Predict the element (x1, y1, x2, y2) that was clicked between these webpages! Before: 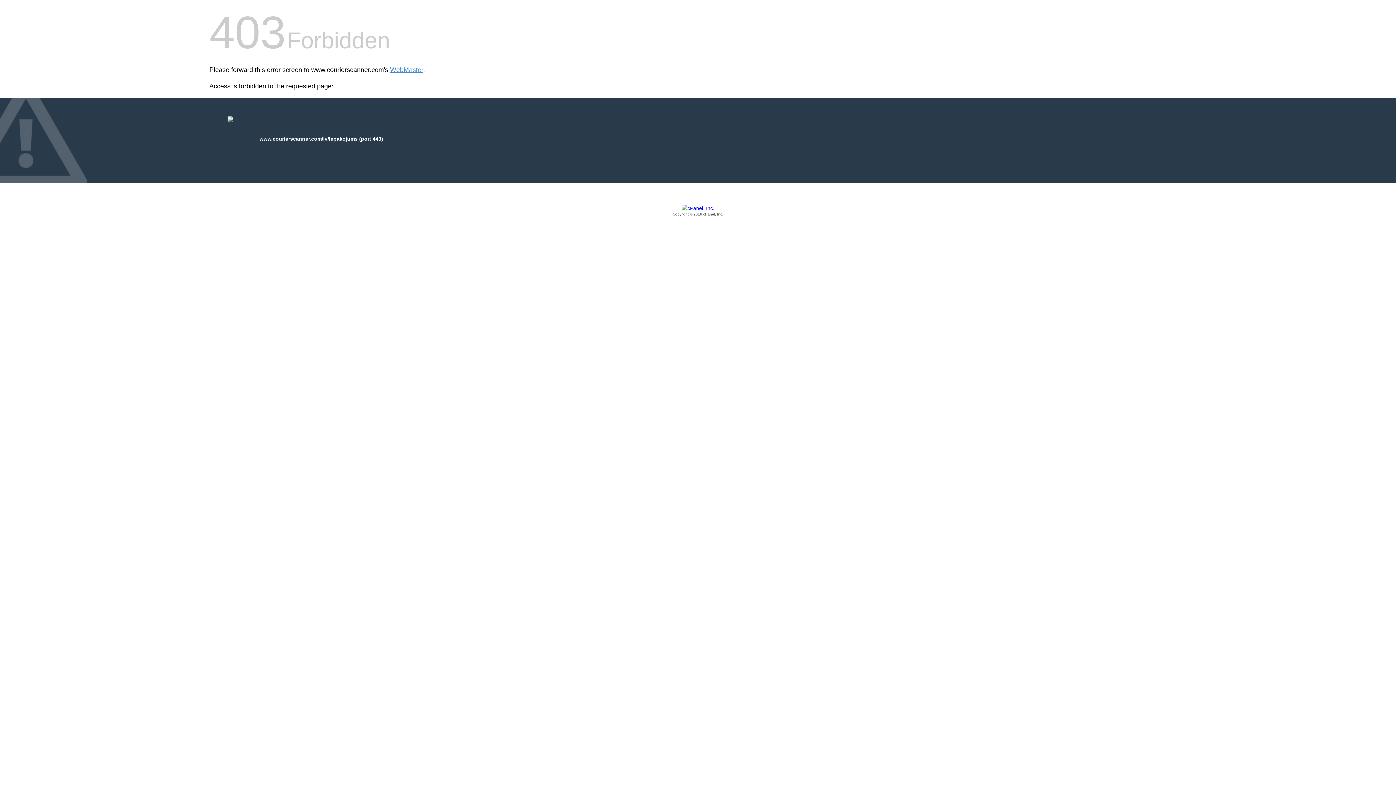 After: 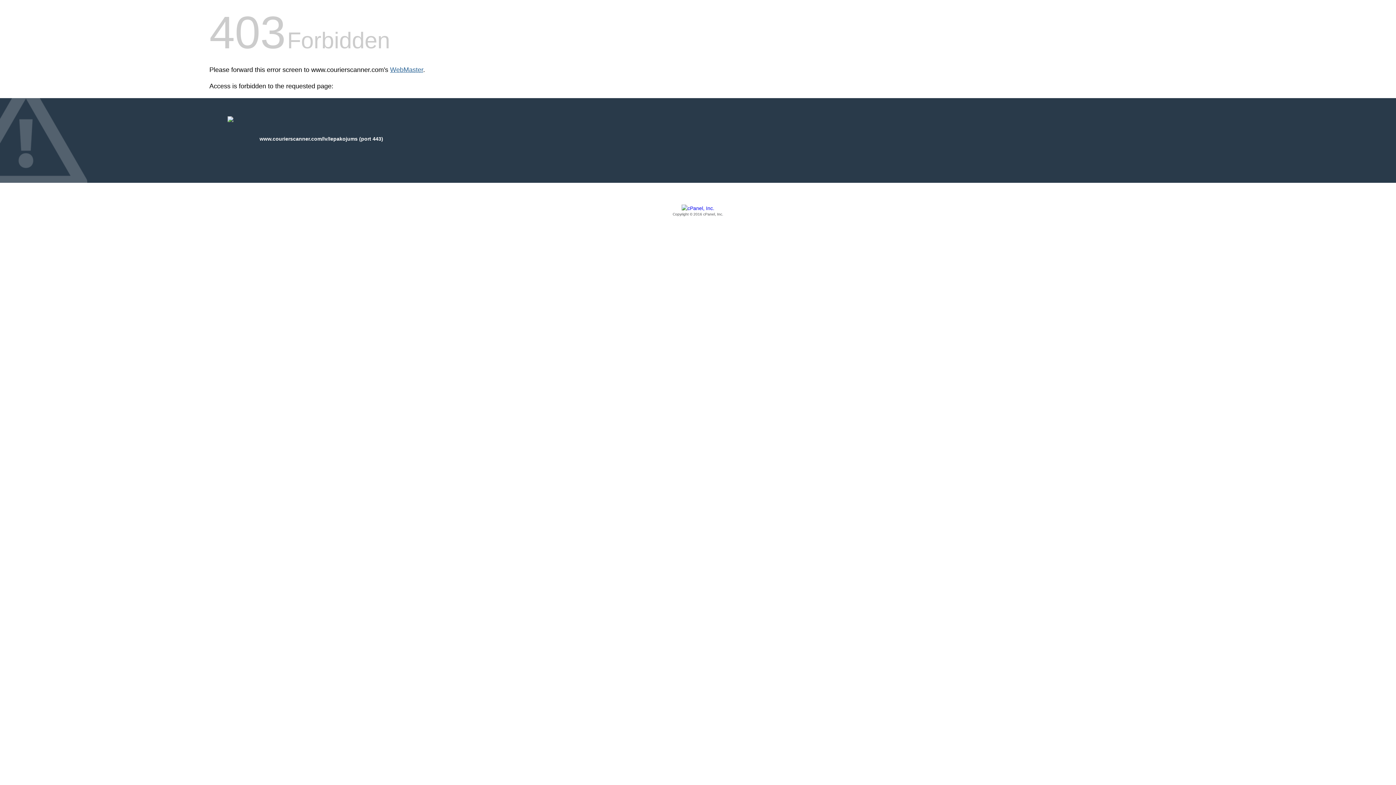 Action: label: WebMaster bbox: (390, 66, 423, 73)